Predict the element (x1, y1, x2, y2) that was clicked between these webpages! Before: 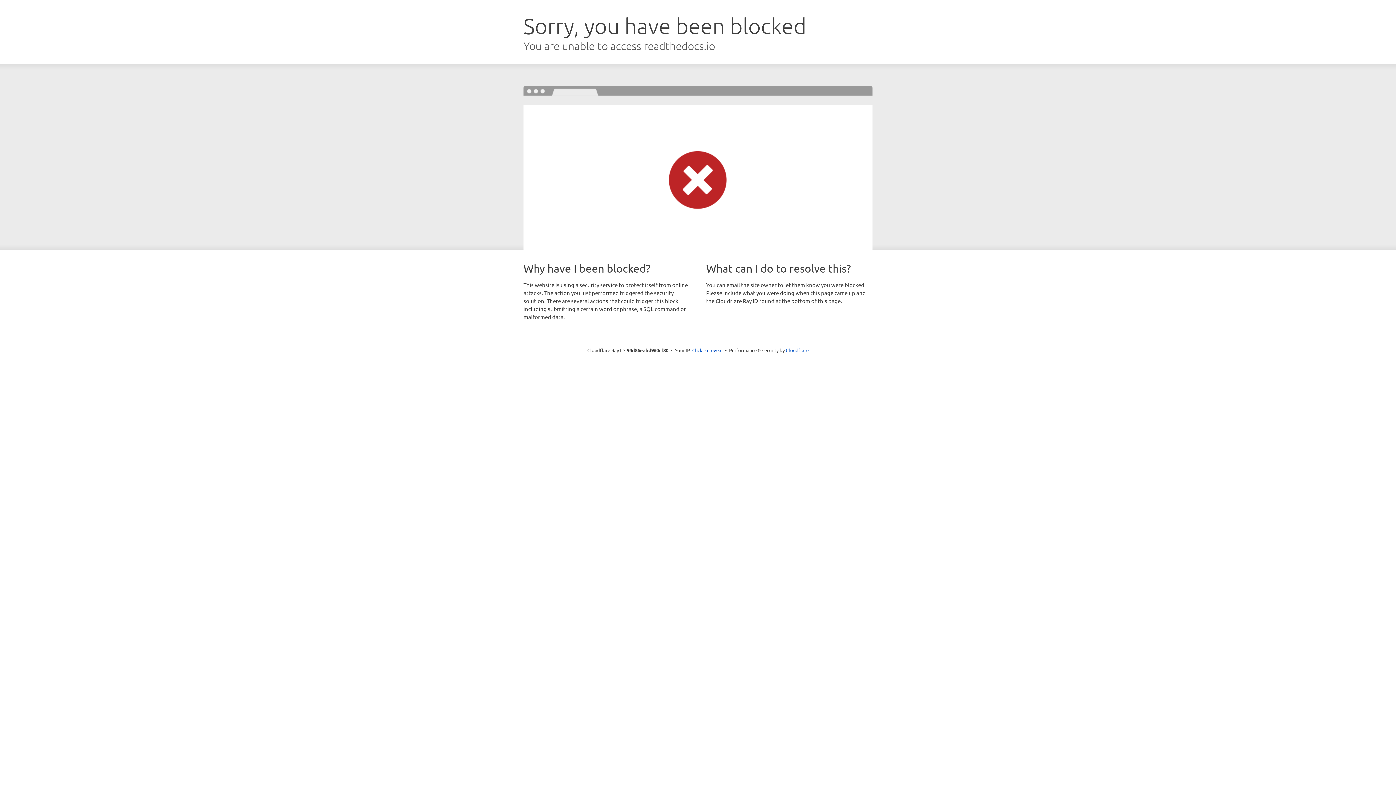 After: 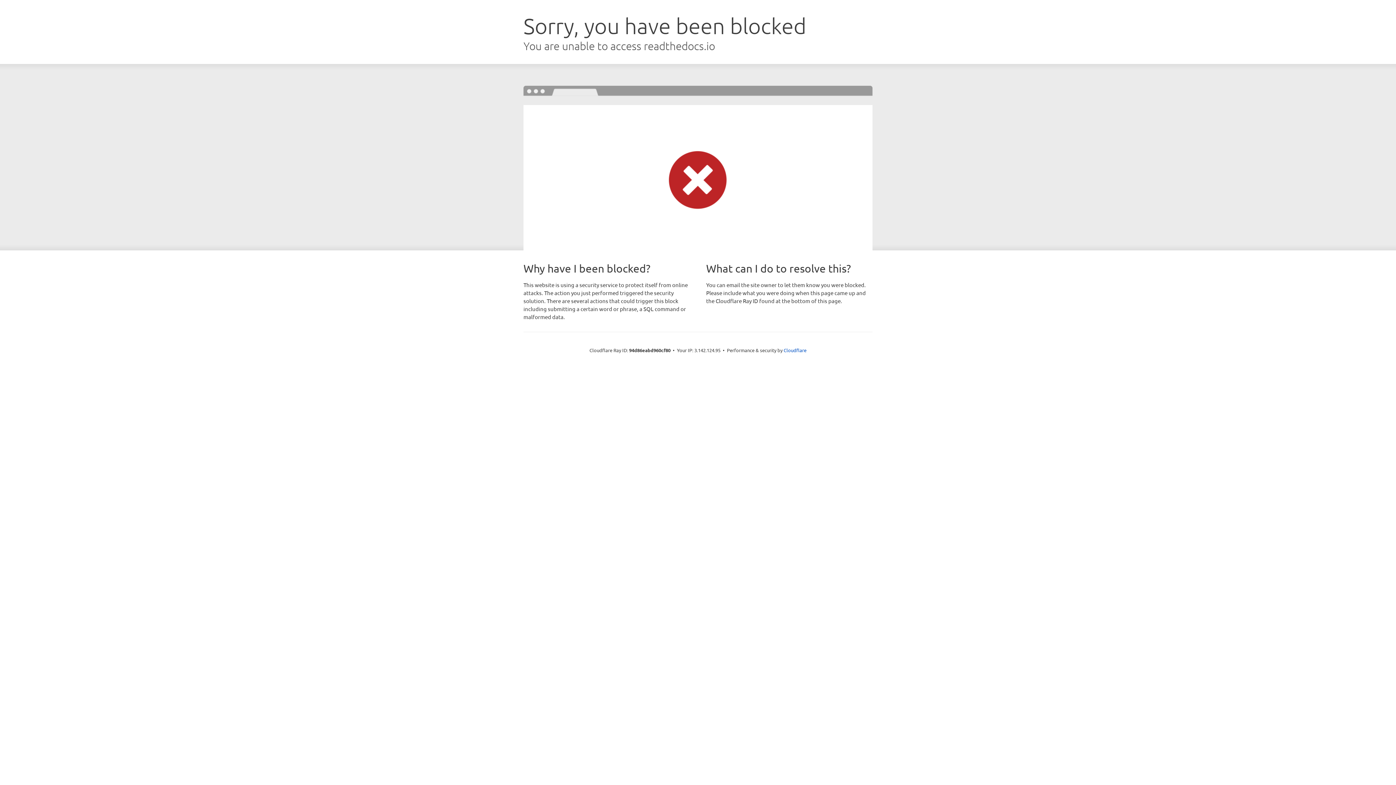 Action: label: Click to reveal bbox: (692, 346, 722, 353)